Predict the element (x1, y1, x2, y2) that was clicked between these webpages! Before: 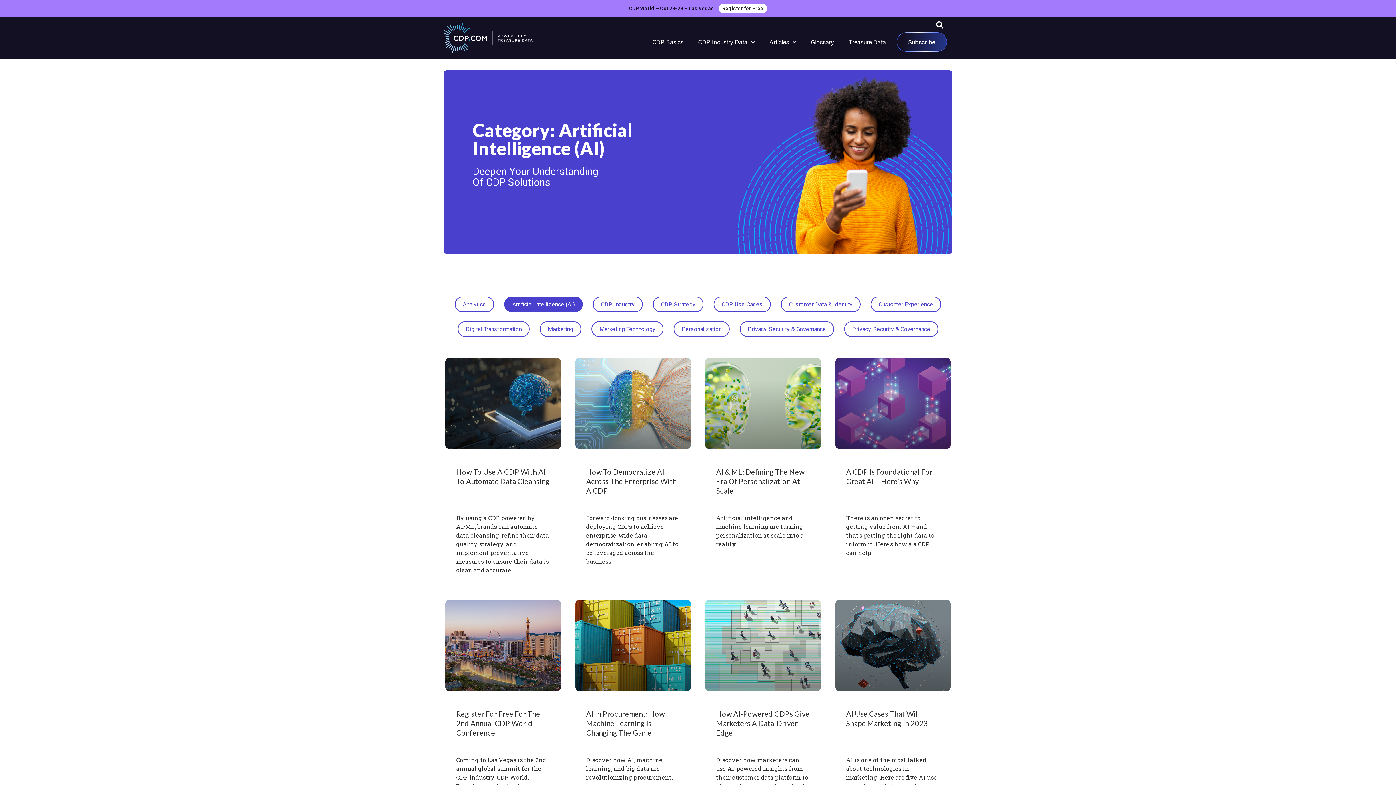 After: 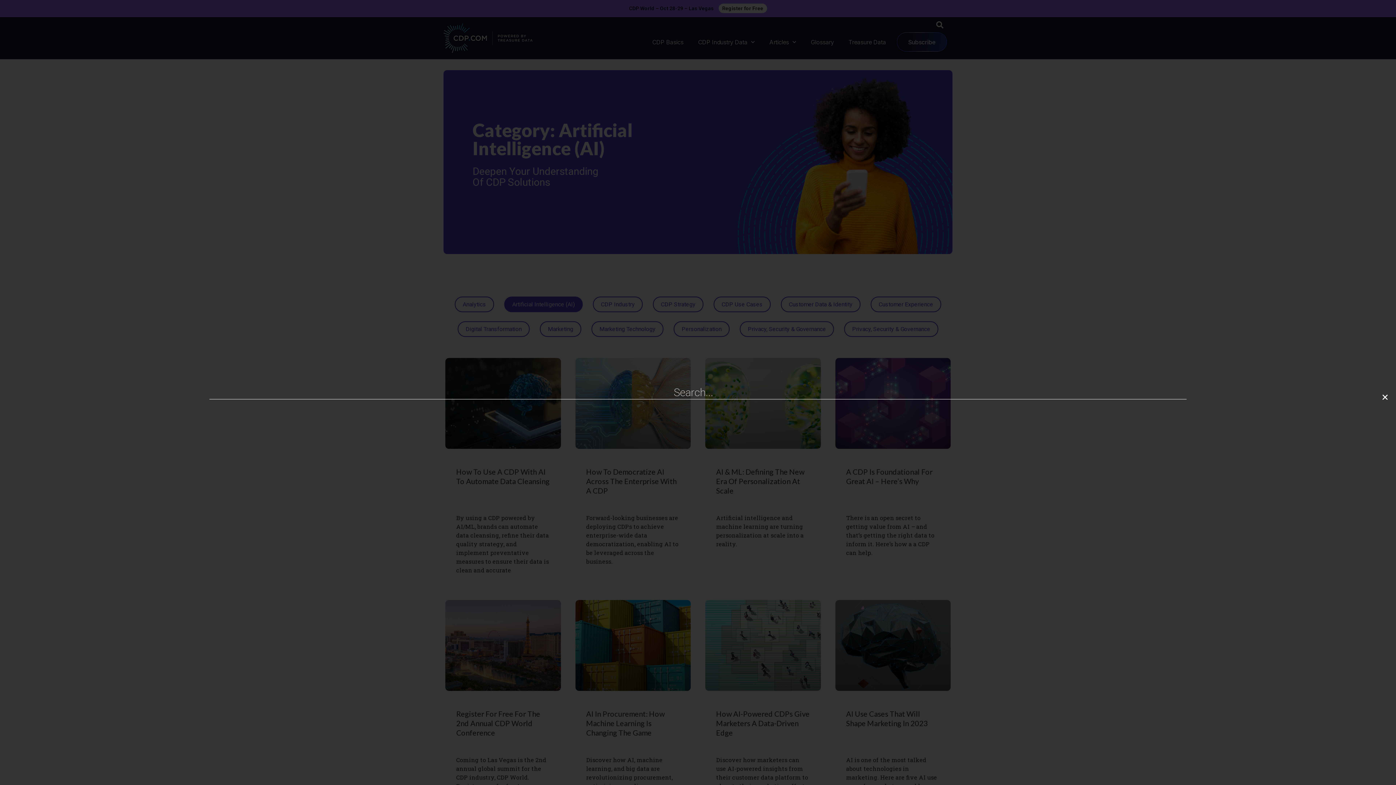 Action: bbox: (936, 21, 943, 28) label: Search